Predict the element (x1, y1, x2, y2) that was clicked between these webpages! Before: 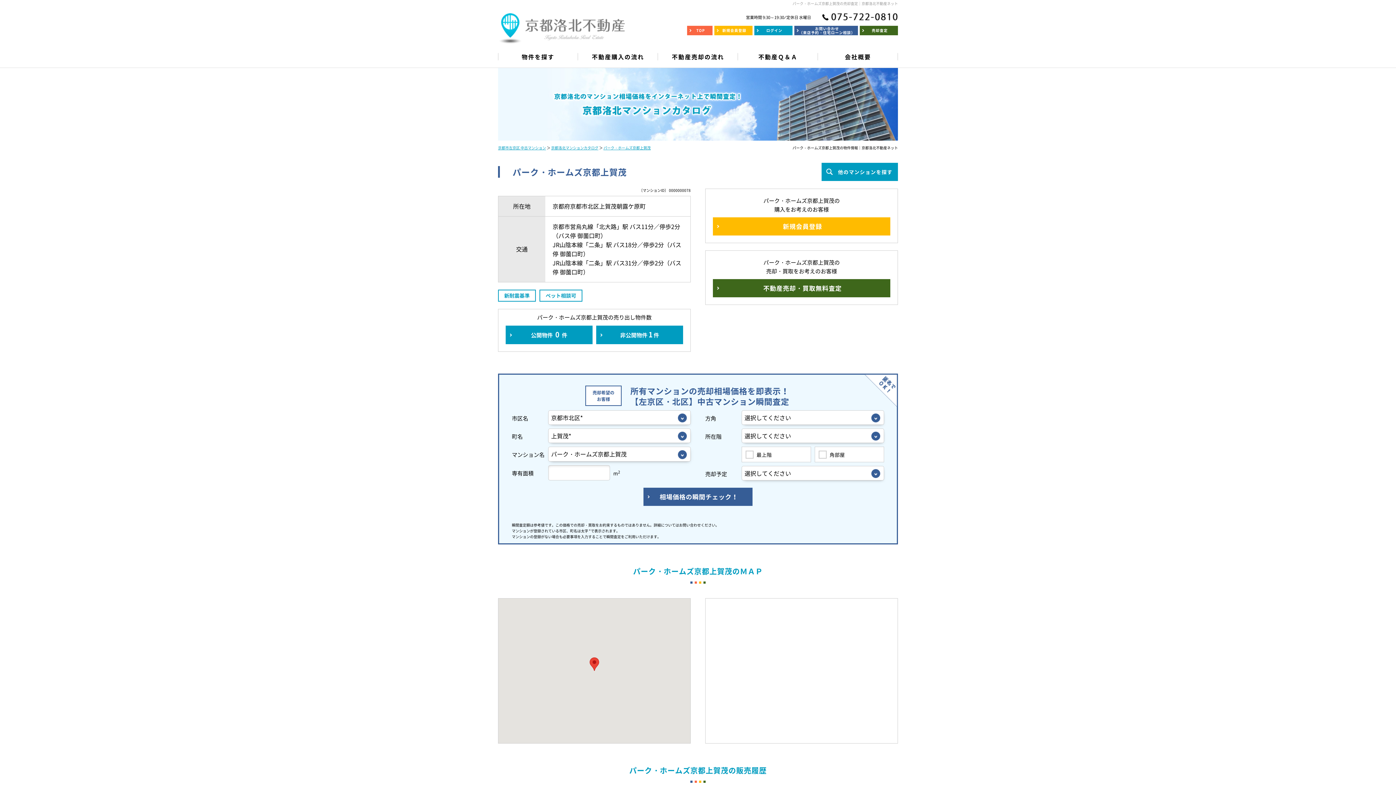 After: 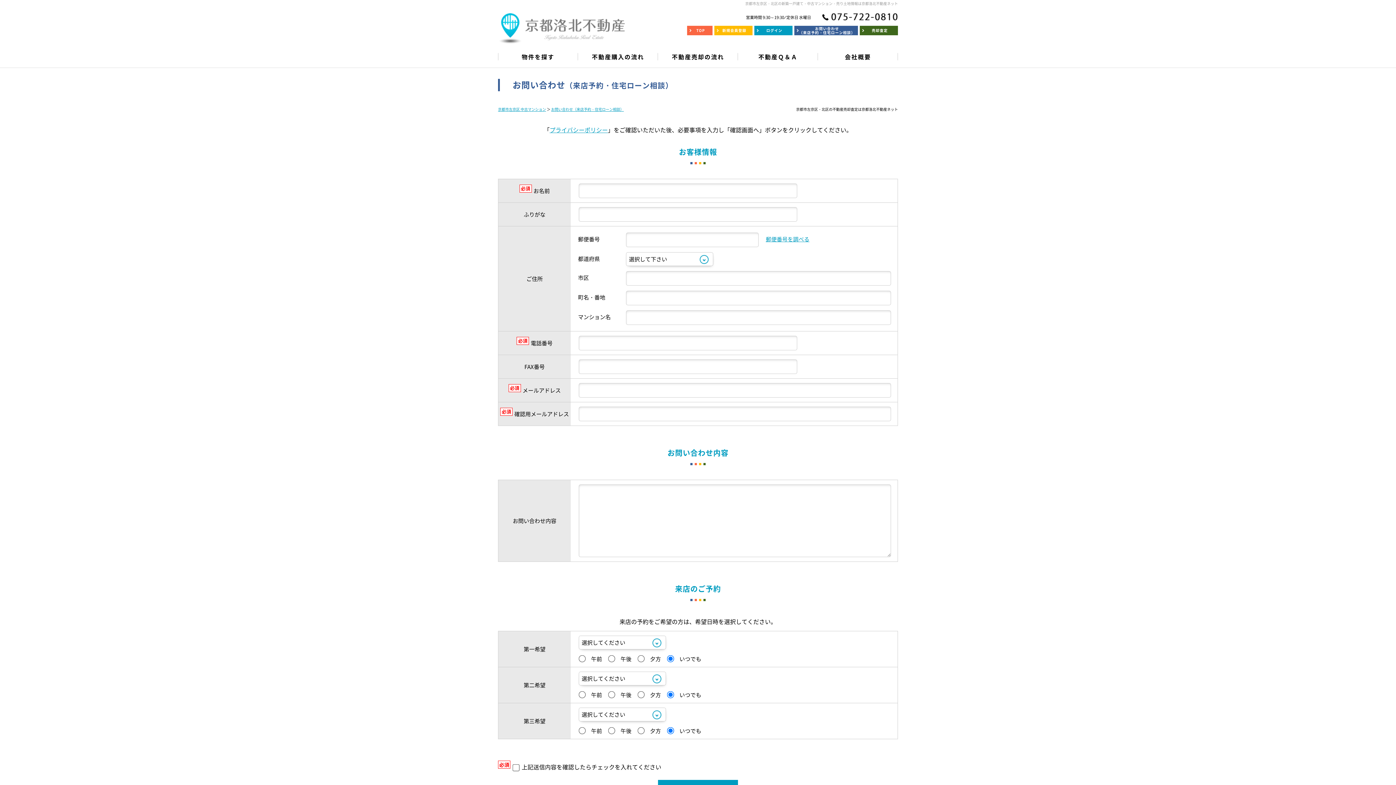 Action: bbox: (794, 25, 858, 35) label: お問い合わせ
（来店予約・住宅ローン相談）